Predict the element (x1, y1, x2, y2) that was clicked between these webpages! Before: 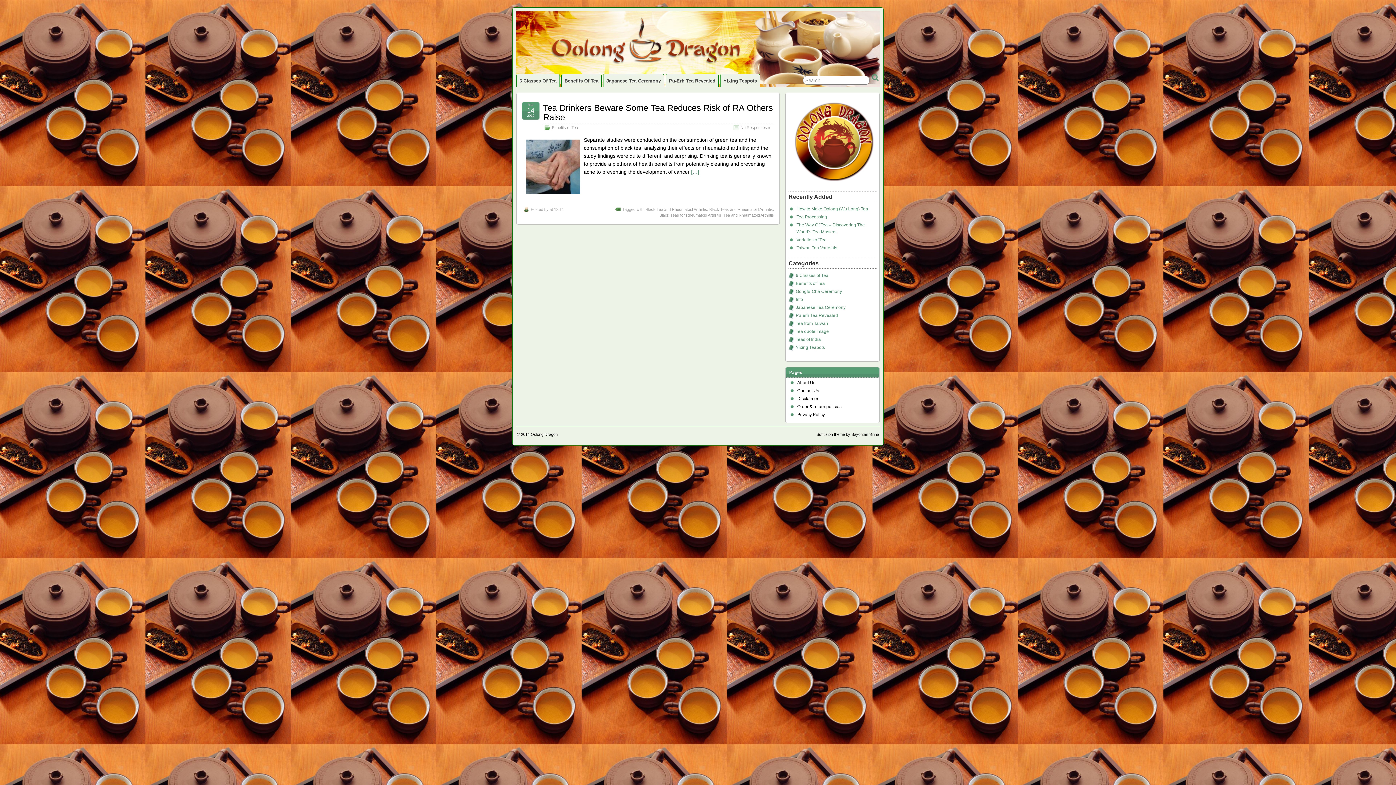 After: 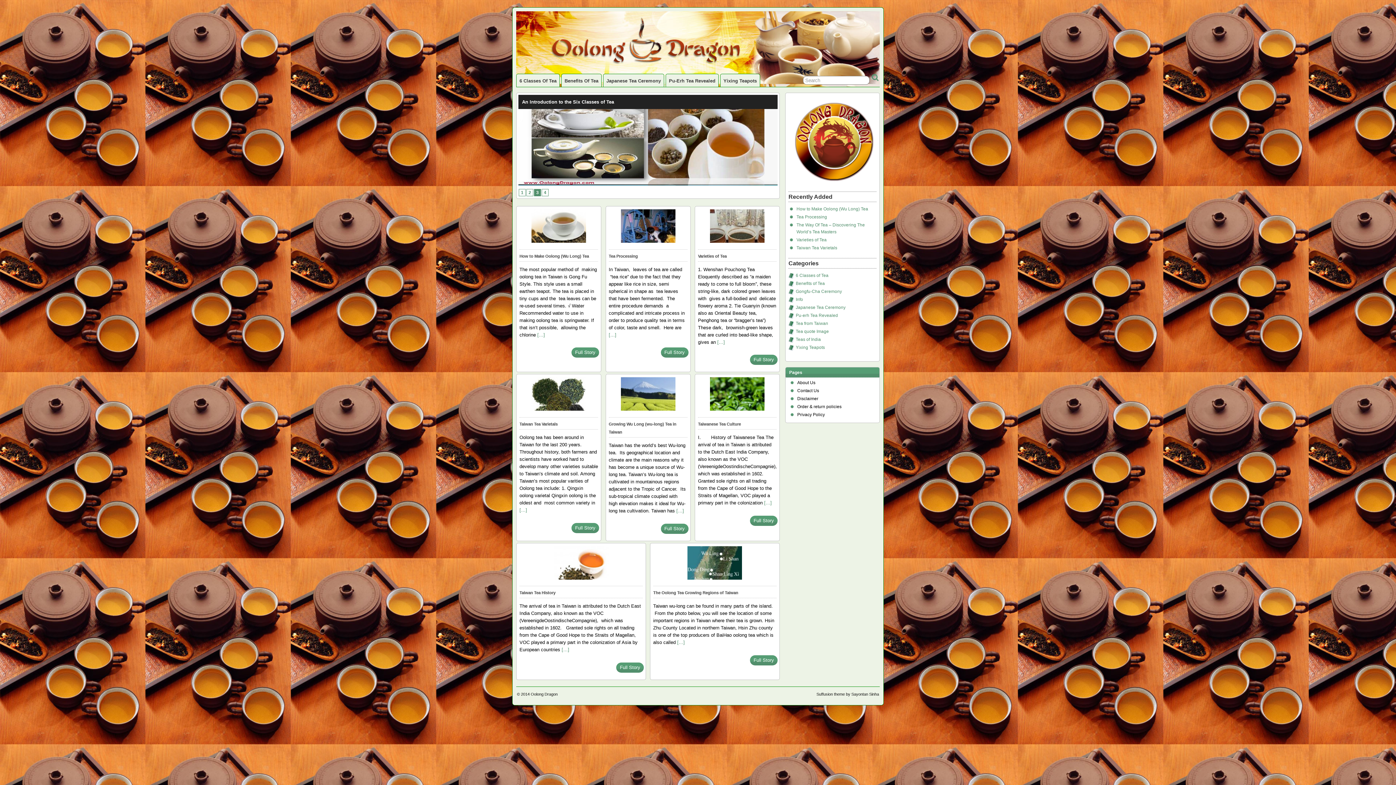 Action: label: Tea from Taiwan bbox: (796, 321, 828, 326)